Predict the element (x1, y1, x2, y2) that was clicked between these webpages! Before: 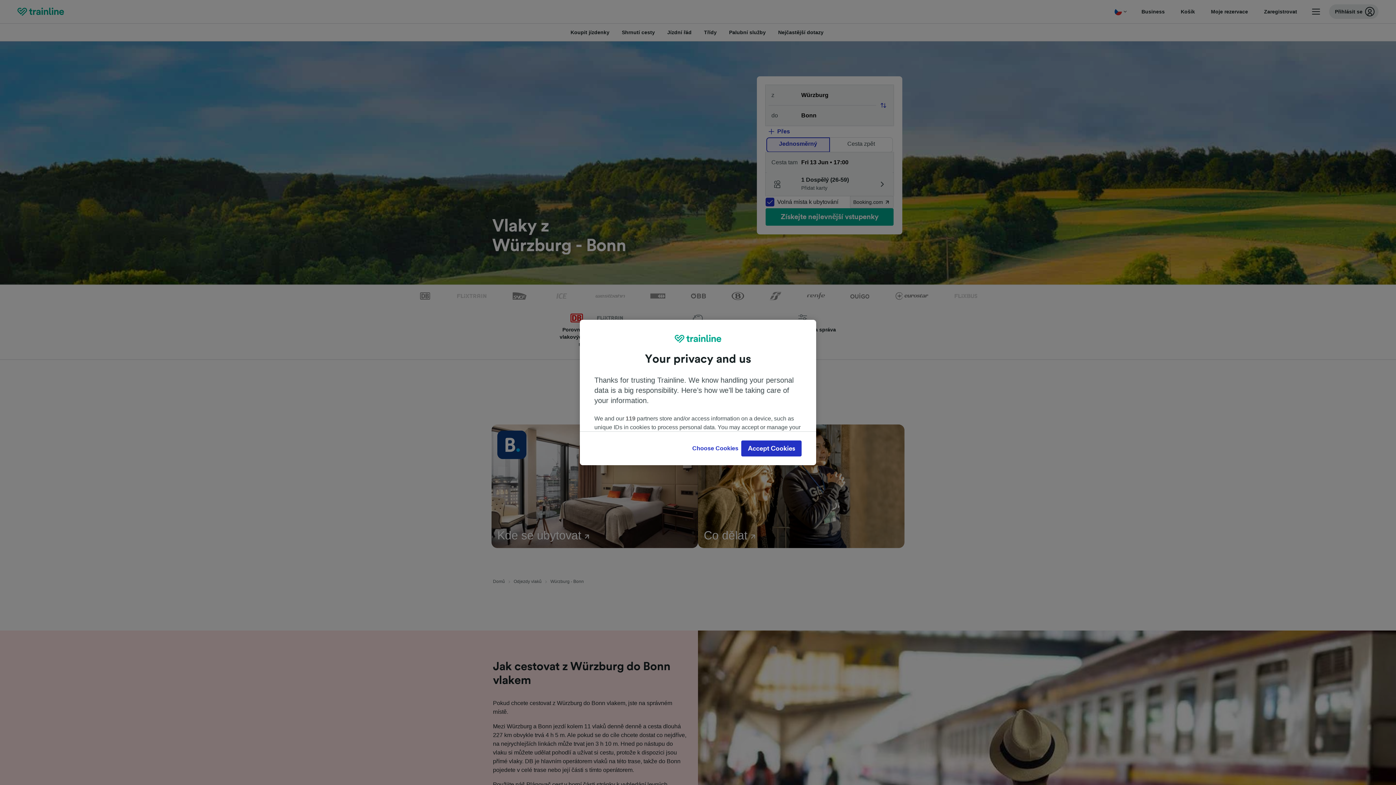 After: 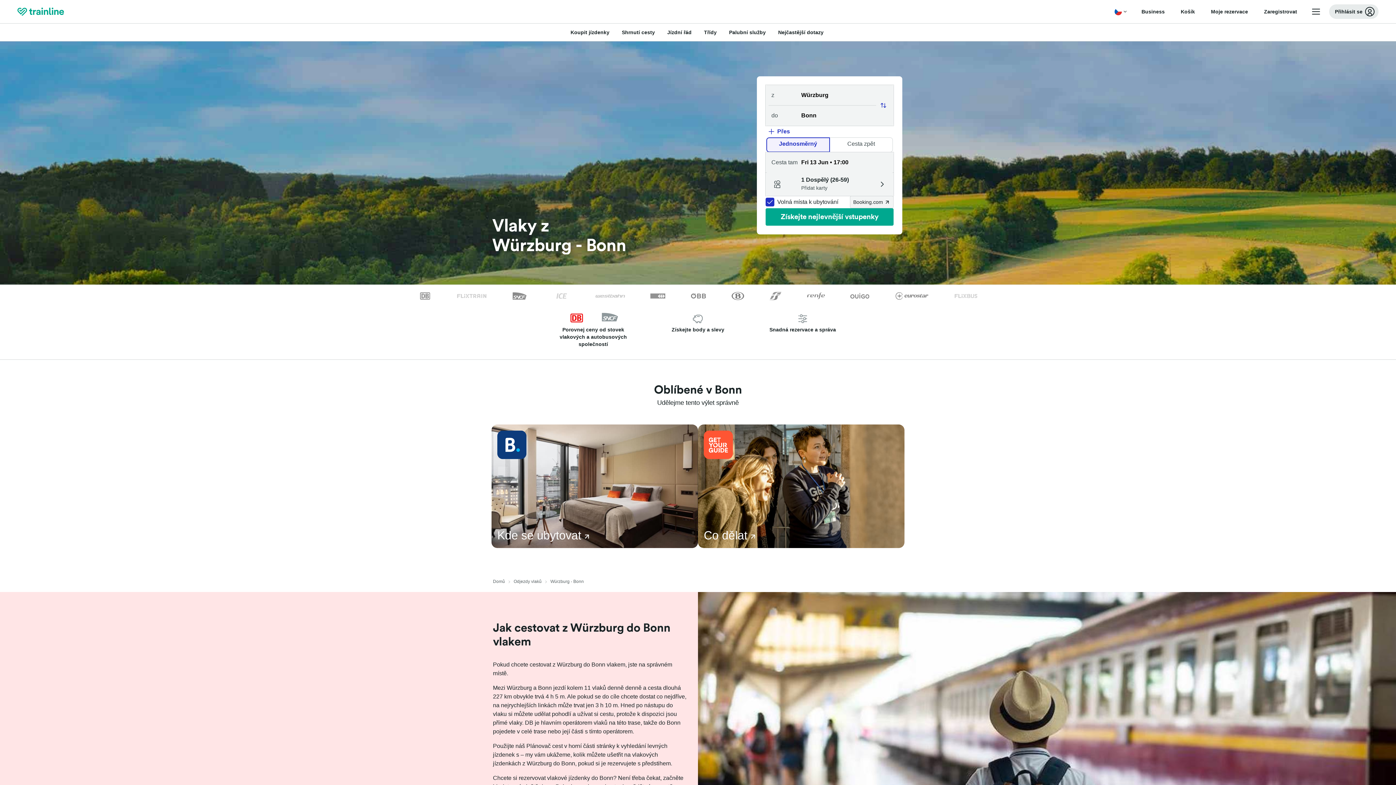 Action: bbox: (741, 440, 801, 456) label: Accept Cookies